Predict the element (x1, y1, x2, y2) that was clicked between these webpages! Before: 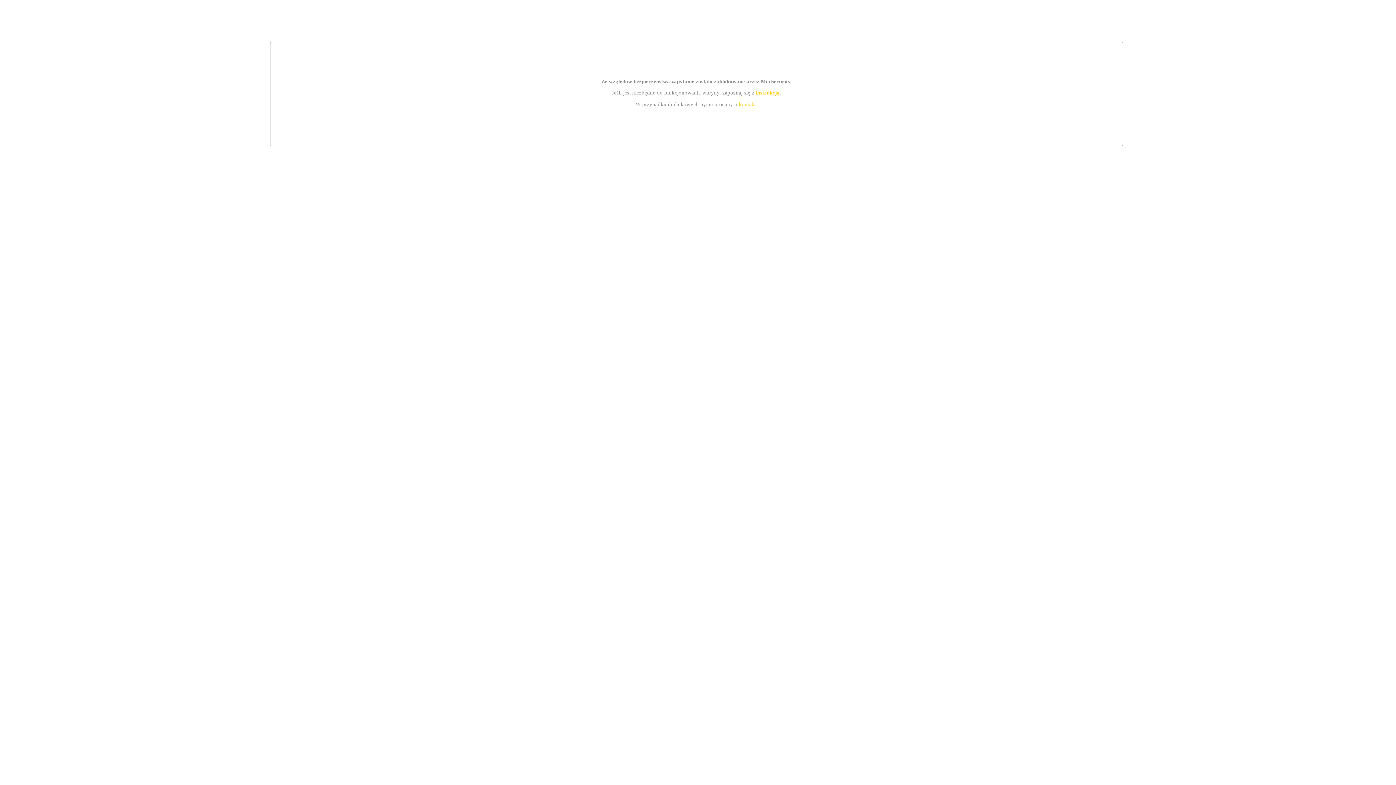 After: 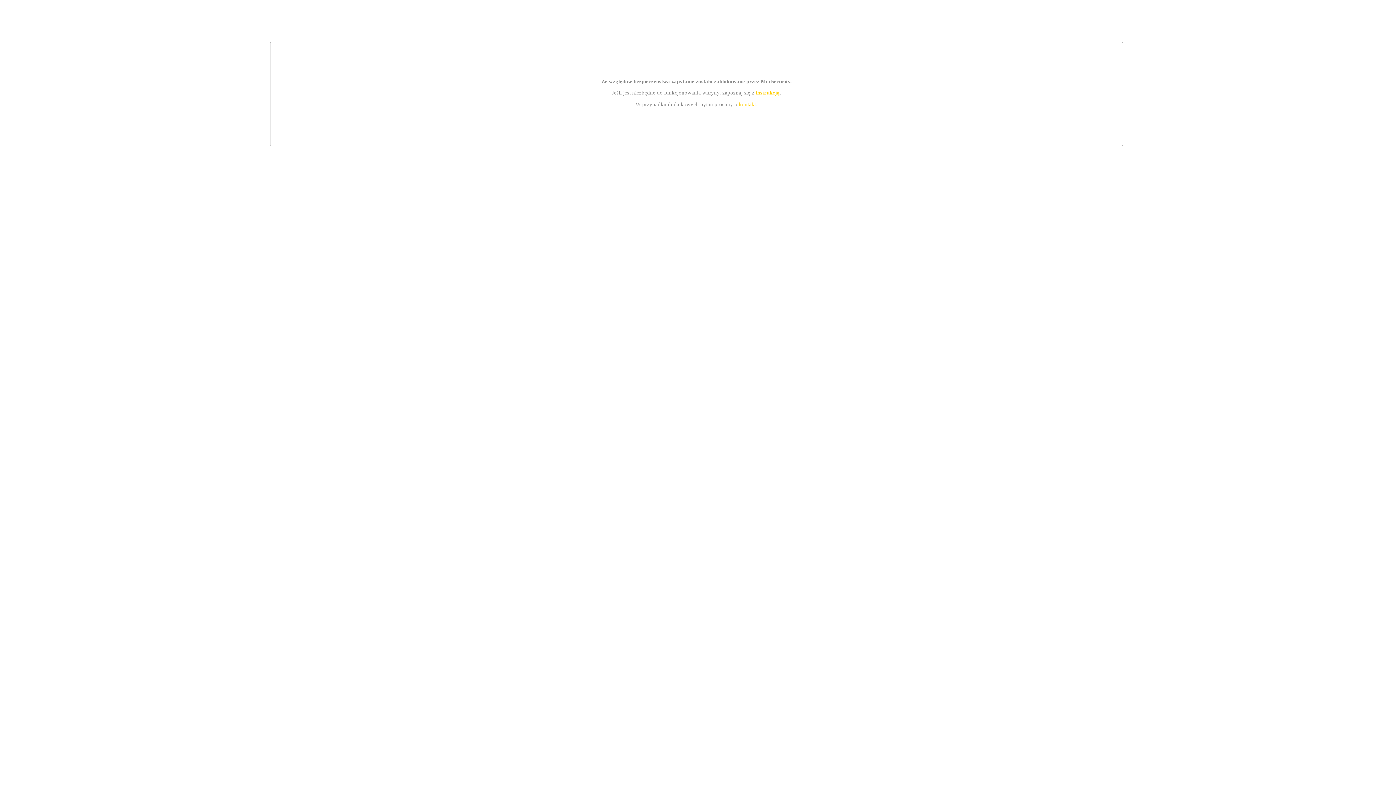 Action: bbox: (755, 89, 779, 95) label: instrukcją